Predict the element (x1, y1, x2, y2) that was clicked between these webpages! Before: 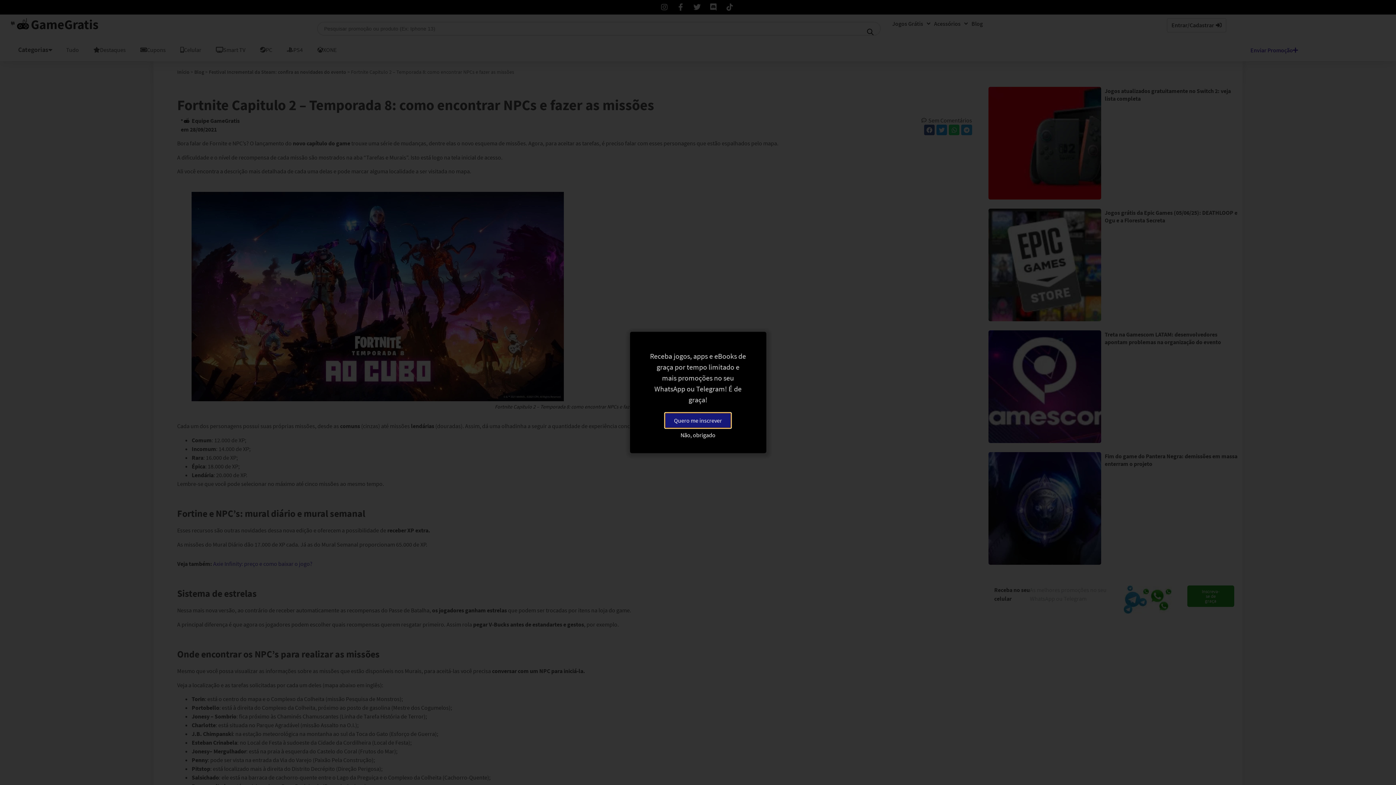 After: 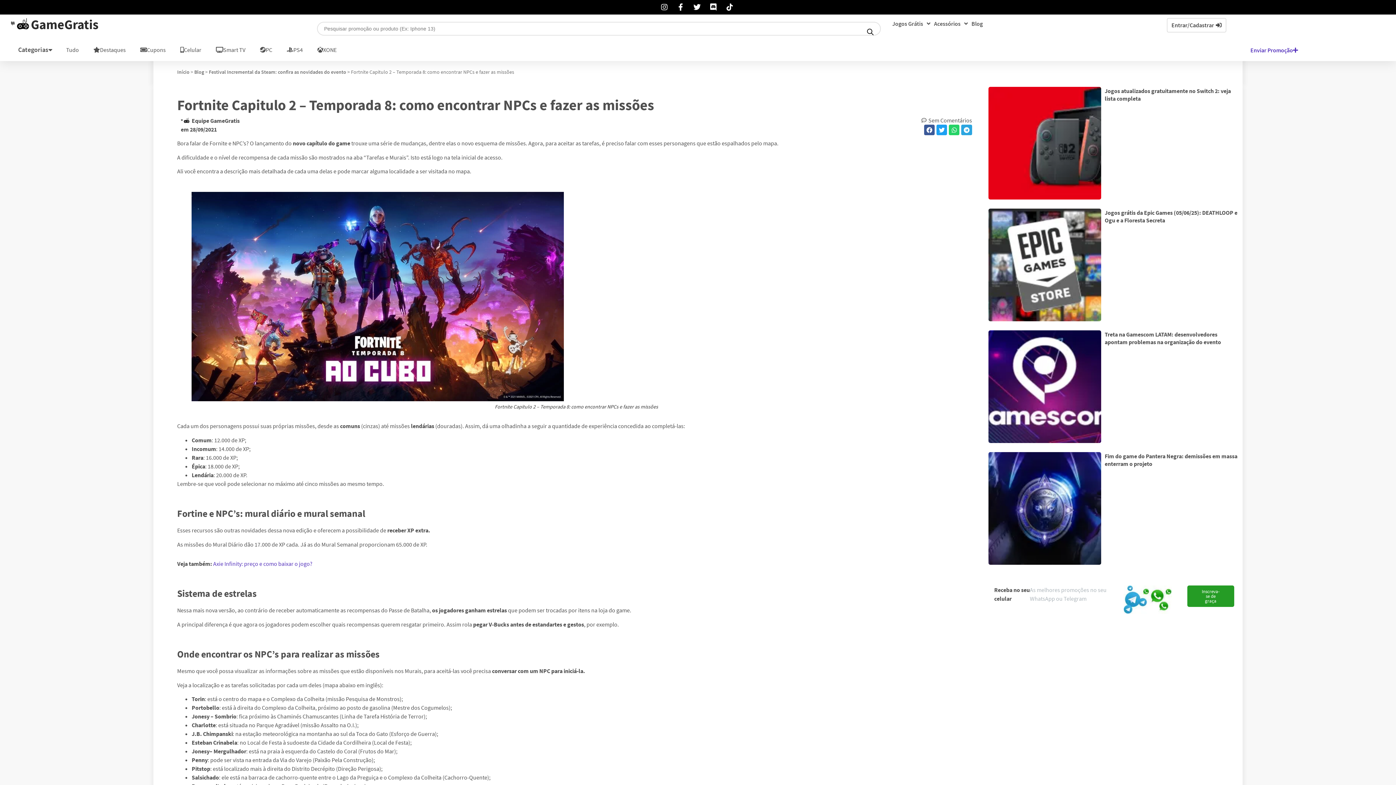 Action: label: Não, obrigado bbox: (672, 428, 724, 442)